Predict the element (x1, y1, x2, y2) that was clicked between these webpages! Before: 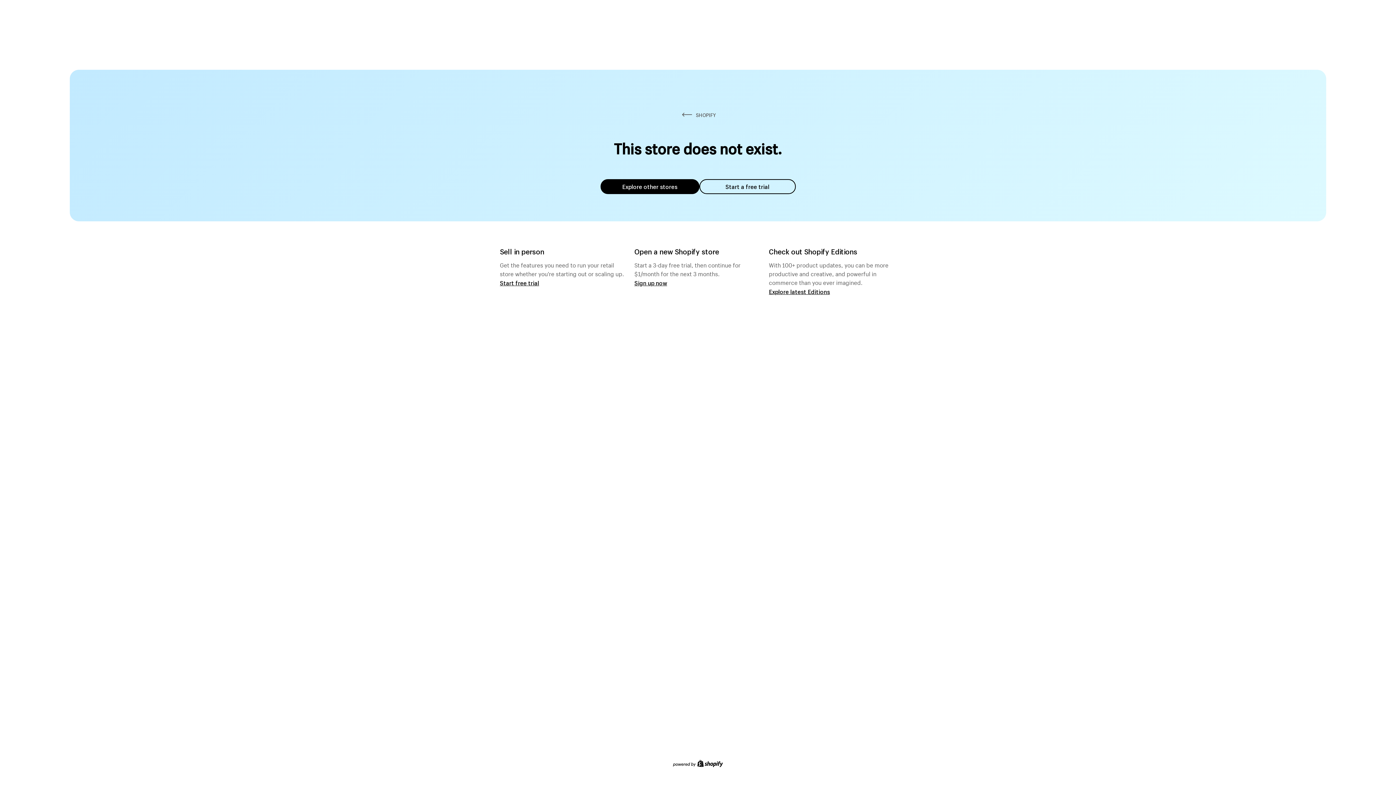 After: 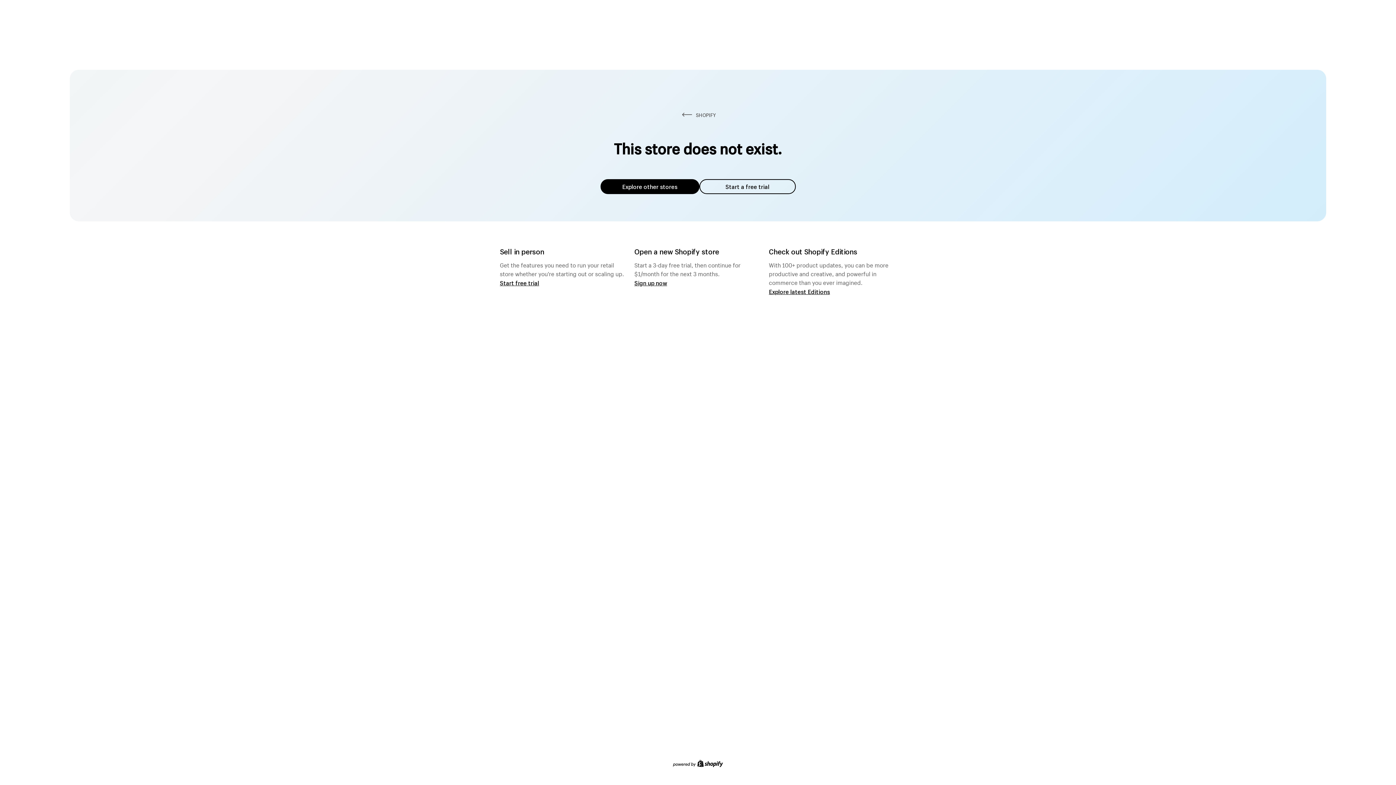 Action: label: Explore other stores bbox: (600, 179, 699, 194)